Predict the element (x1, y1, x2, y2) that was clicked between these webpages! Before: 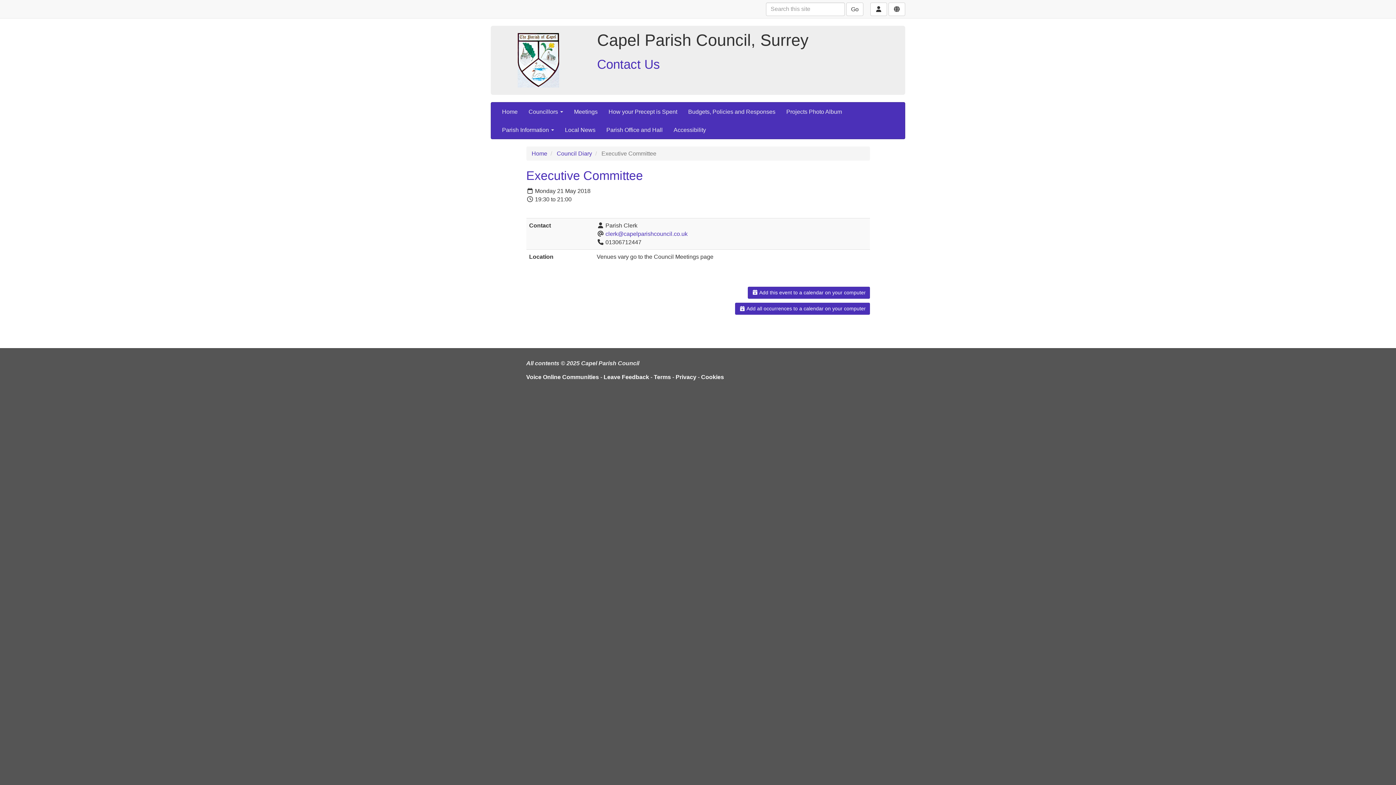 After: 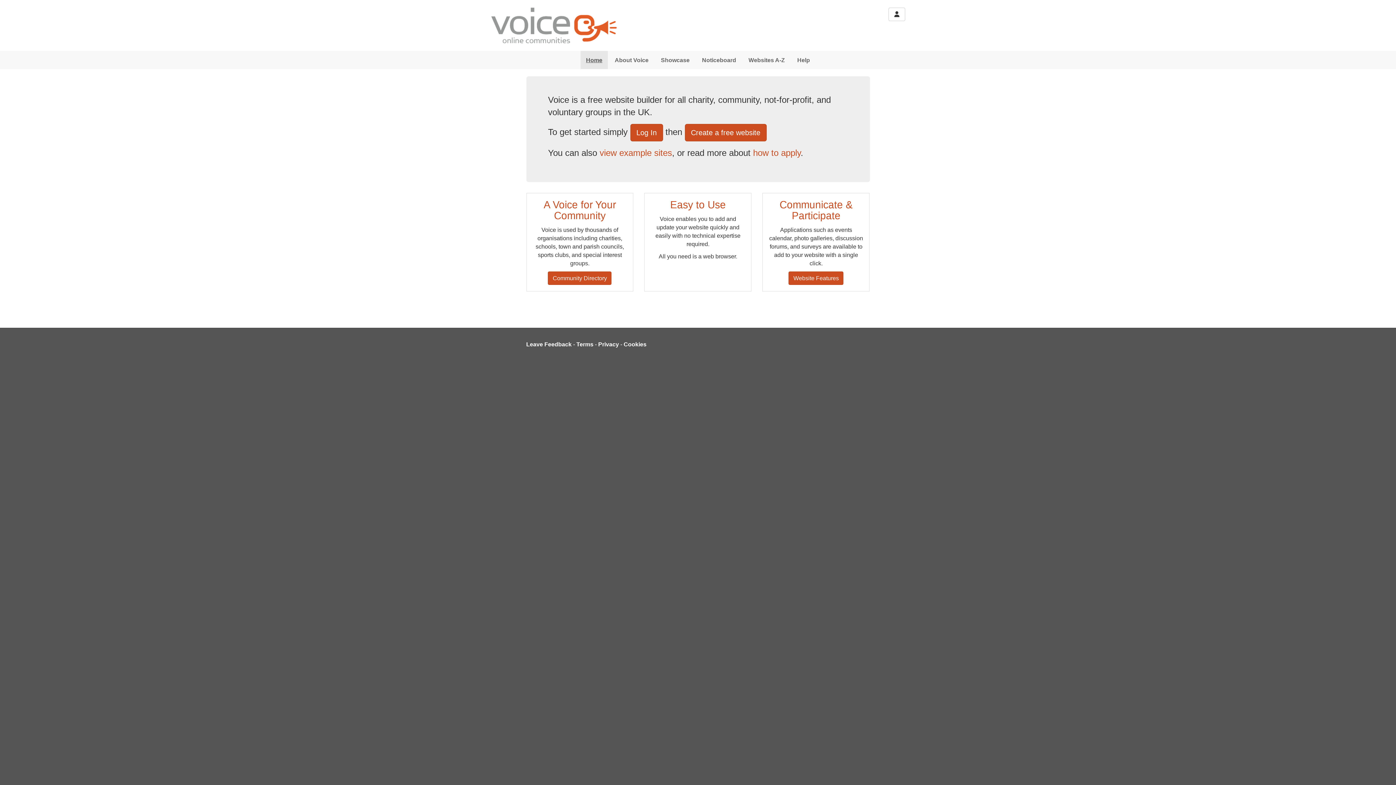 Action: label: Voice Online Communities bbox: (526, 374, 599, 380)